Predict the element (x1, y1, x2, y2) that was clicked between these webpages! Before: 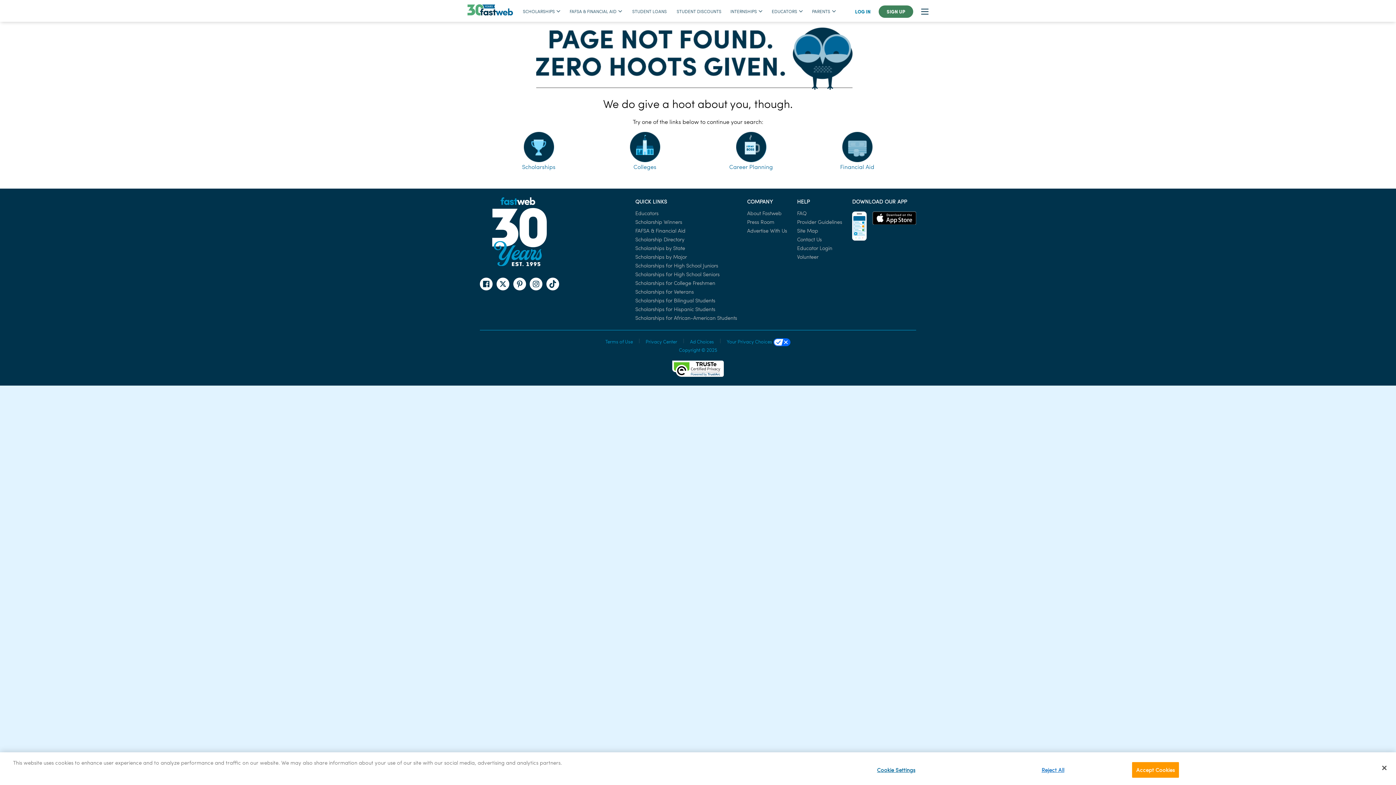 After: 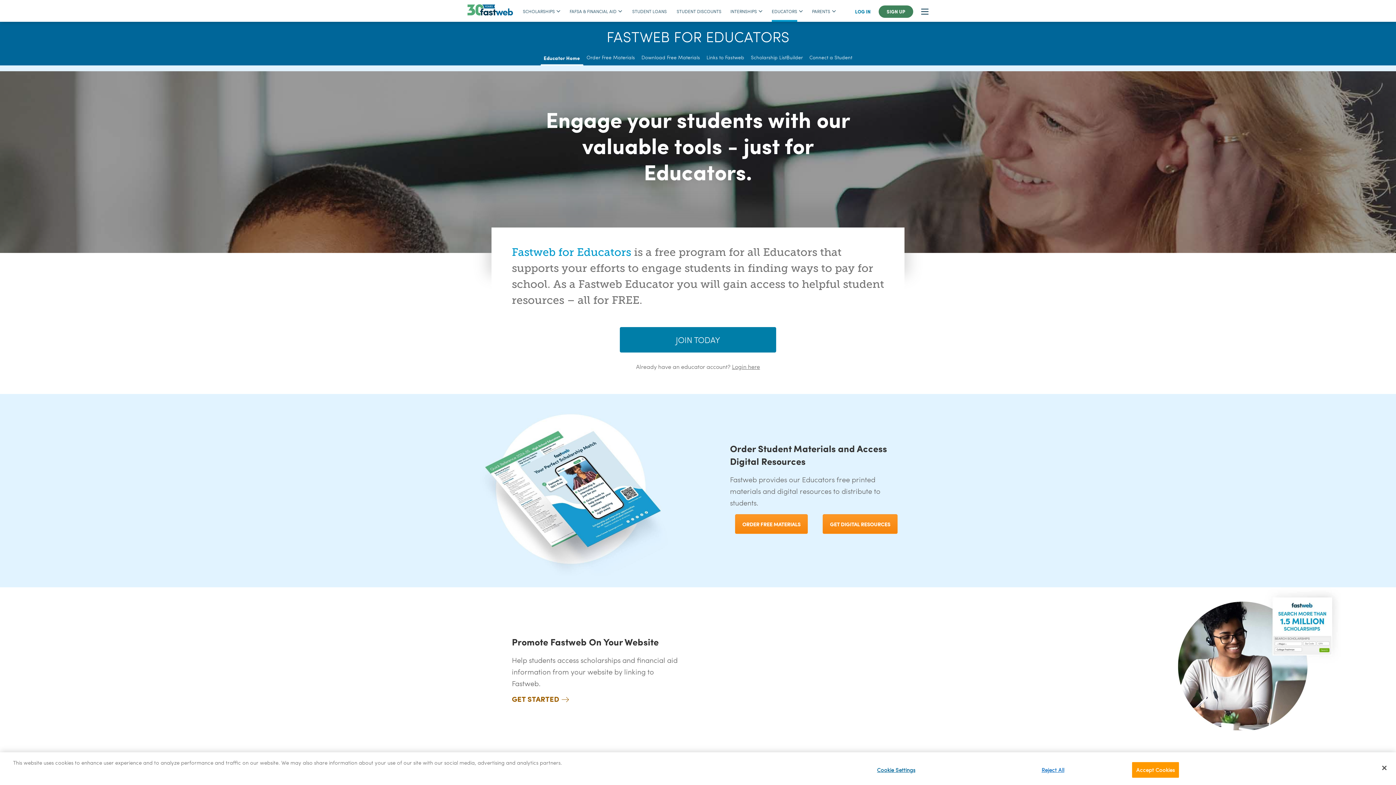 Action: label: Educators bbox: (635, 209, 658, 216)